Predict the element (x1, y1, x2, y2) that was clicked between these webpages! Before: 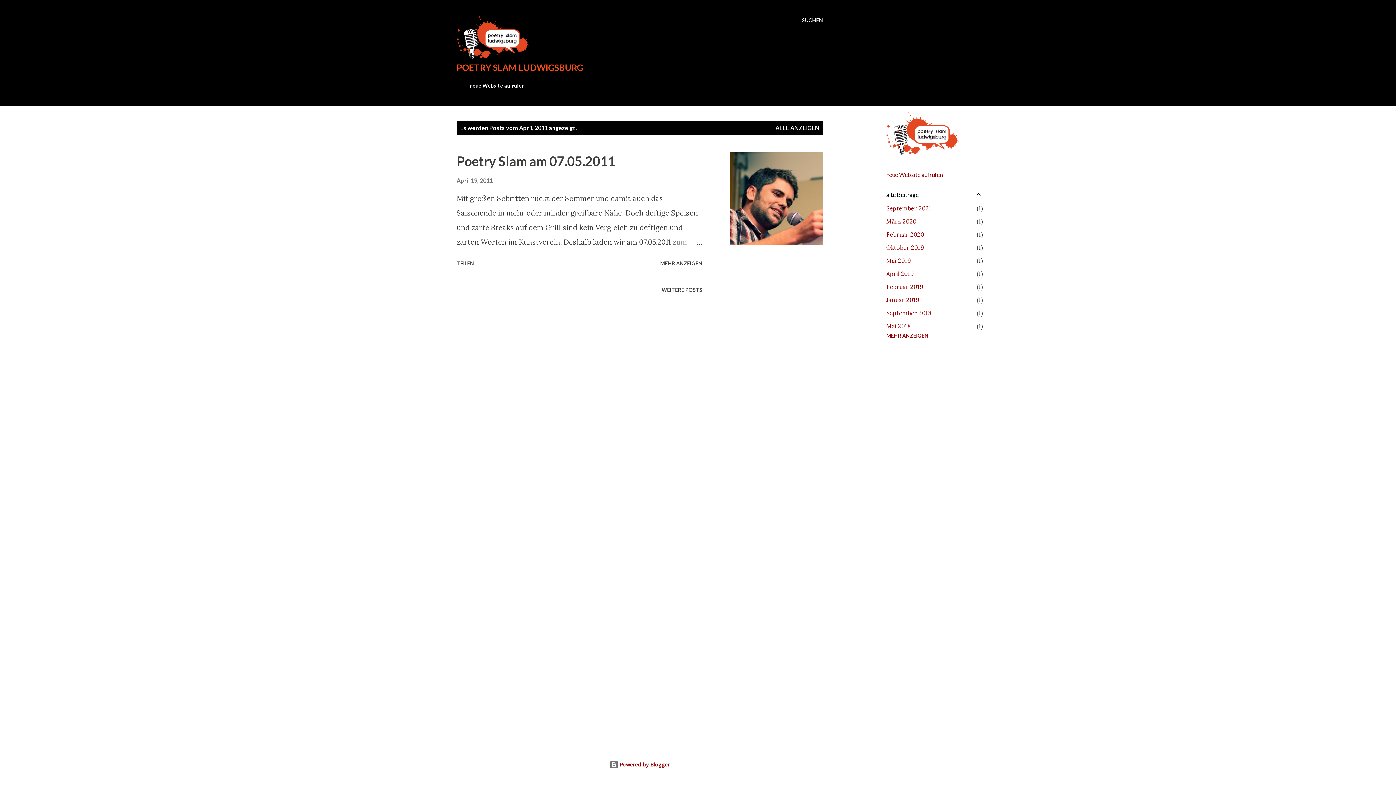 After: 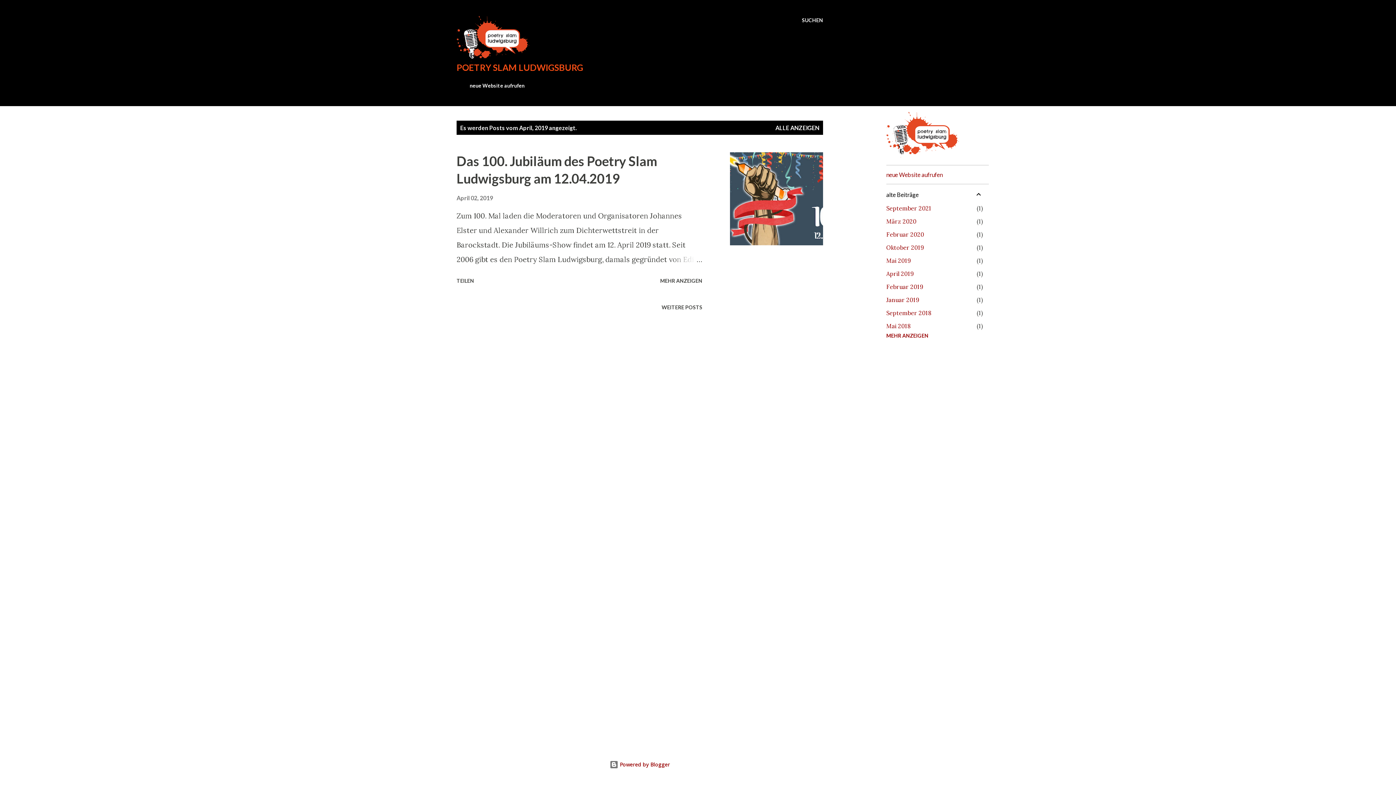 Action: bbox: (886, 270, 914, 277) label: April 2019
1